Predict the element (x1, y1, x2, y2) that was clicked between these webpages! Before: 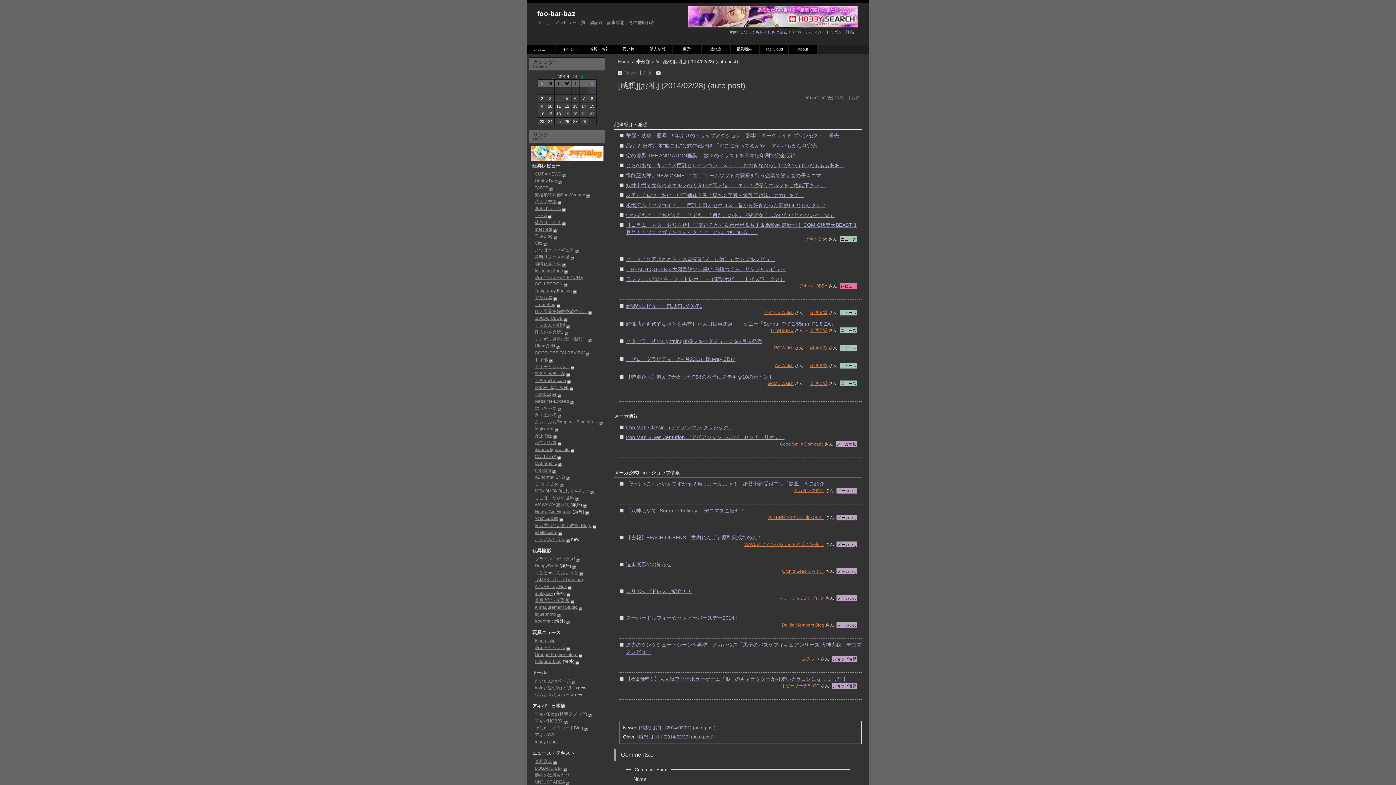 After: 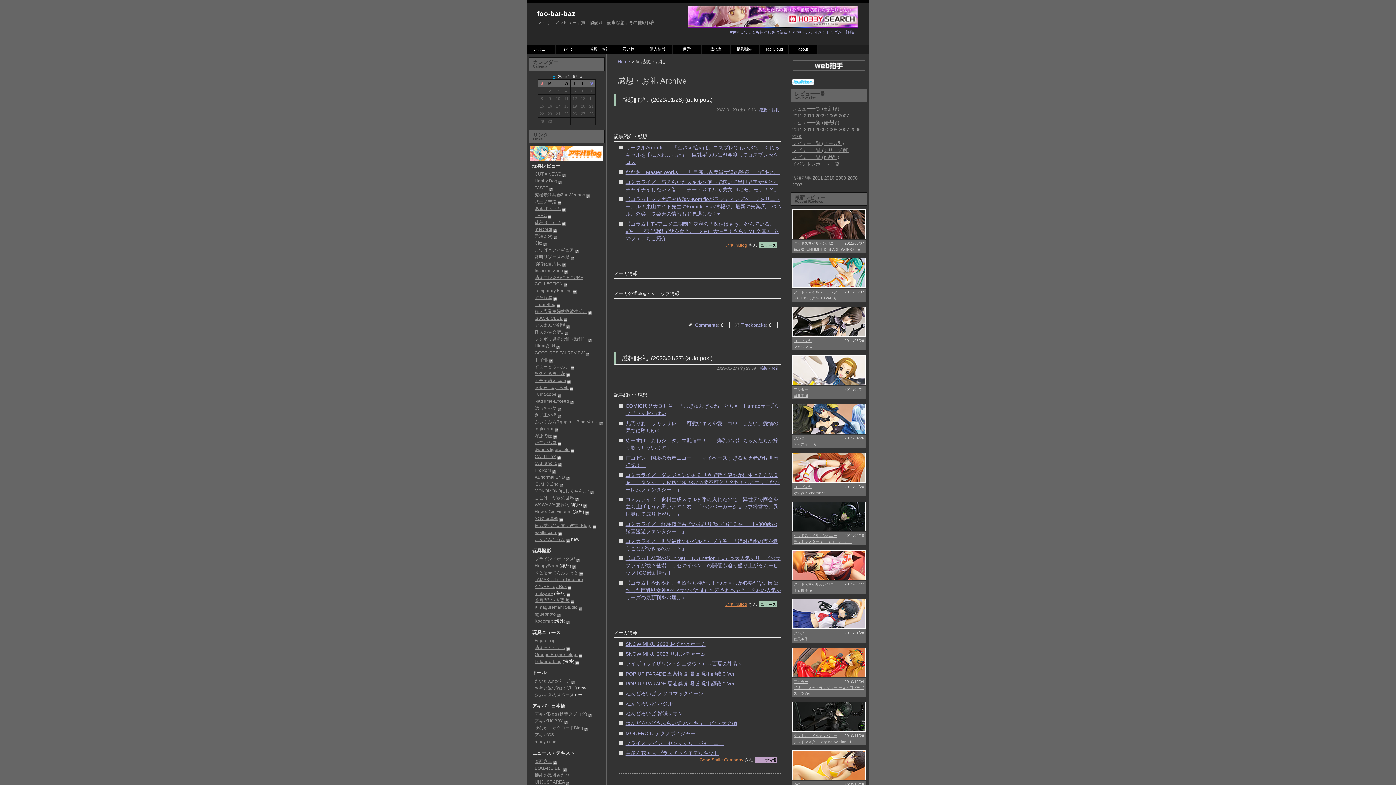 Action: label: 感想・お礼 bbox: (585, 44, 614, 53)